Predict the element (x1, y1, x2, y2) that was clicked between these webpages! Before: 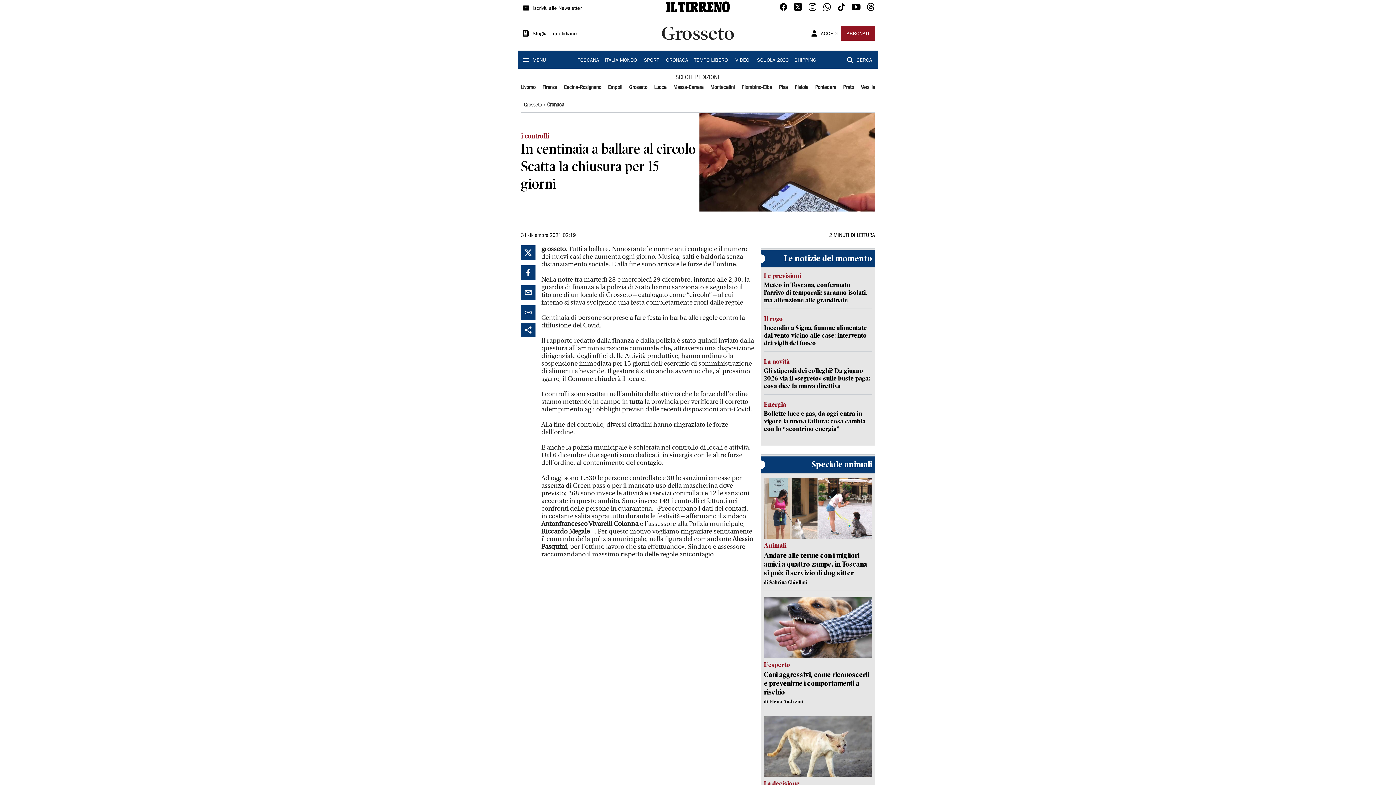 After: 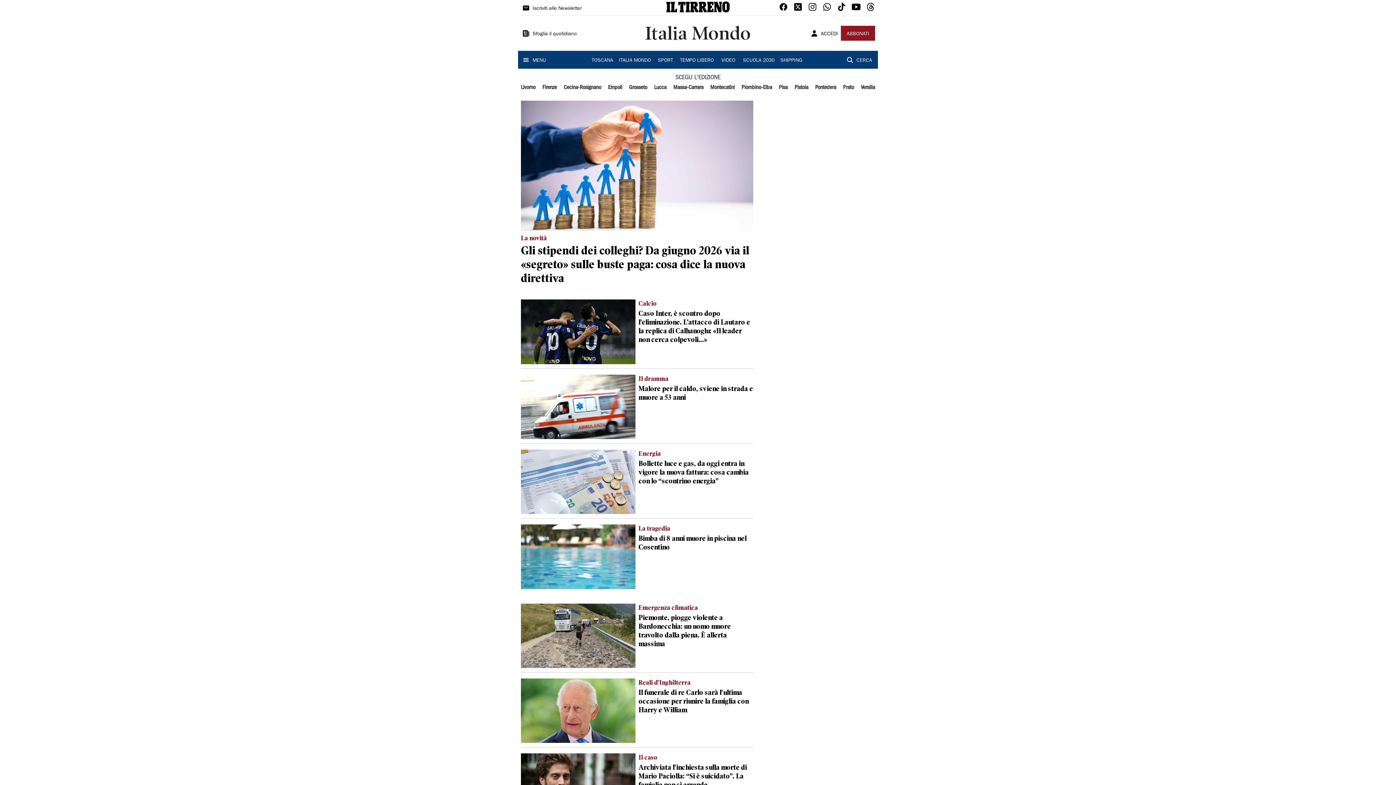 Action: label: ITALIA MONDO bbox: (602, 52, 640, 67)